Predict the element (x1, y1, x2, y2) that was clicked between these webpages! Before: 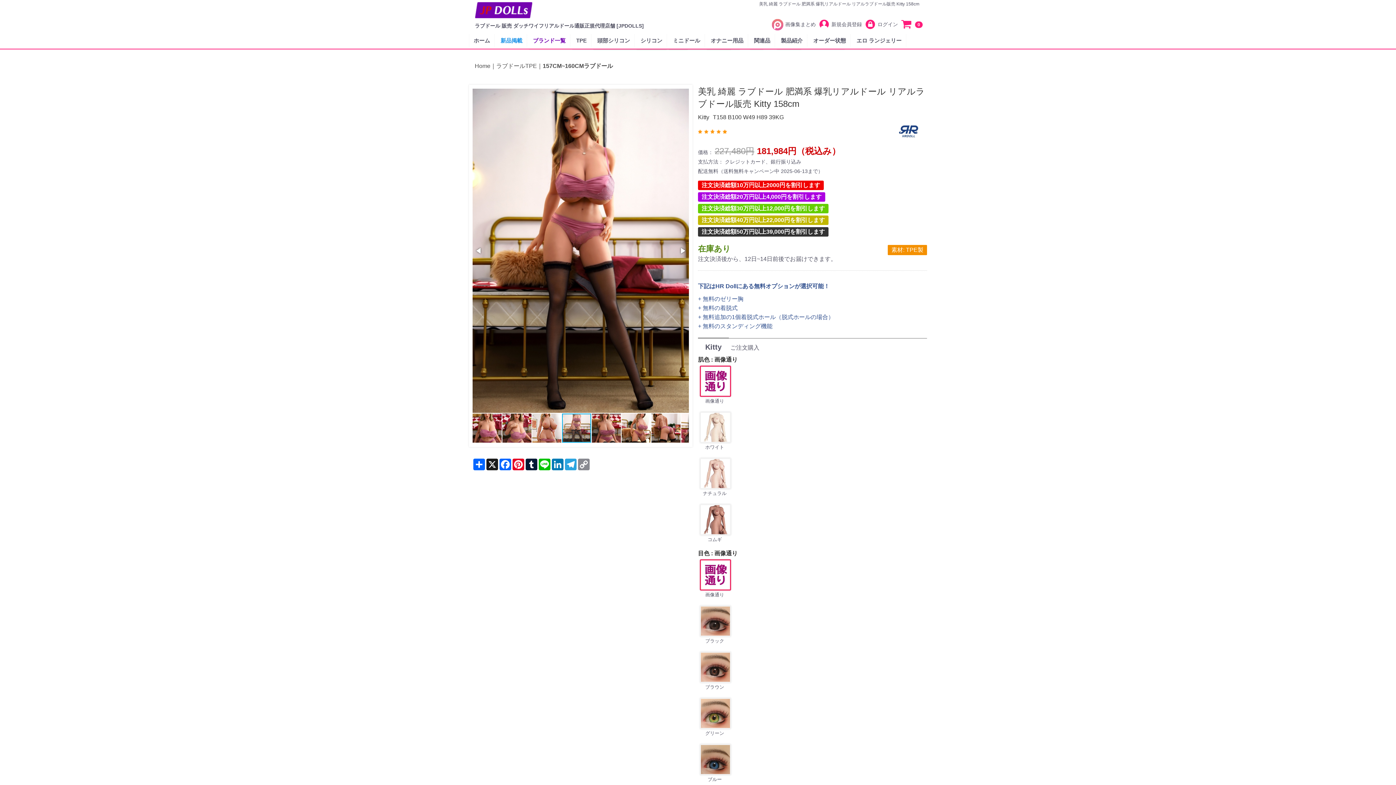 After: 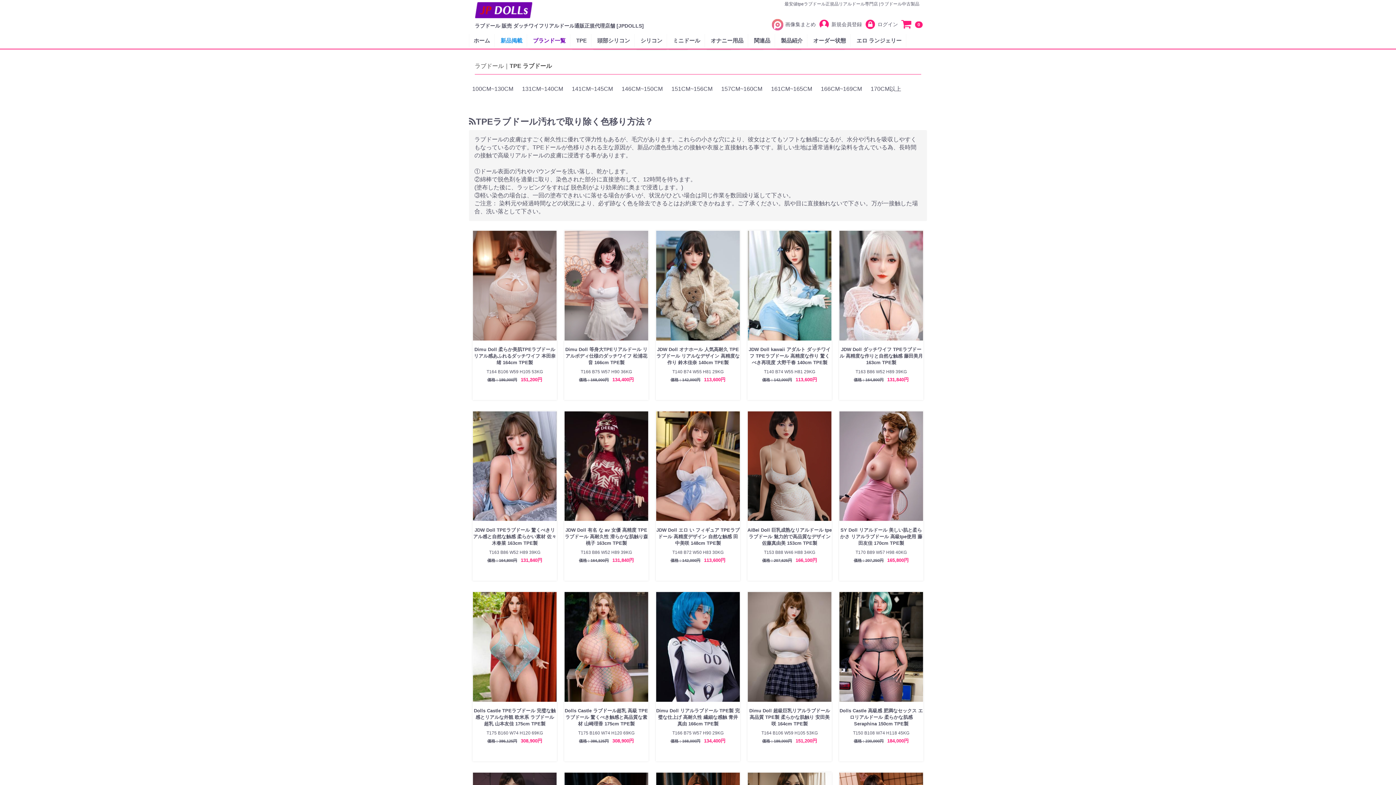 Action: label: TPE bbox: (572, 34, 591, 46)